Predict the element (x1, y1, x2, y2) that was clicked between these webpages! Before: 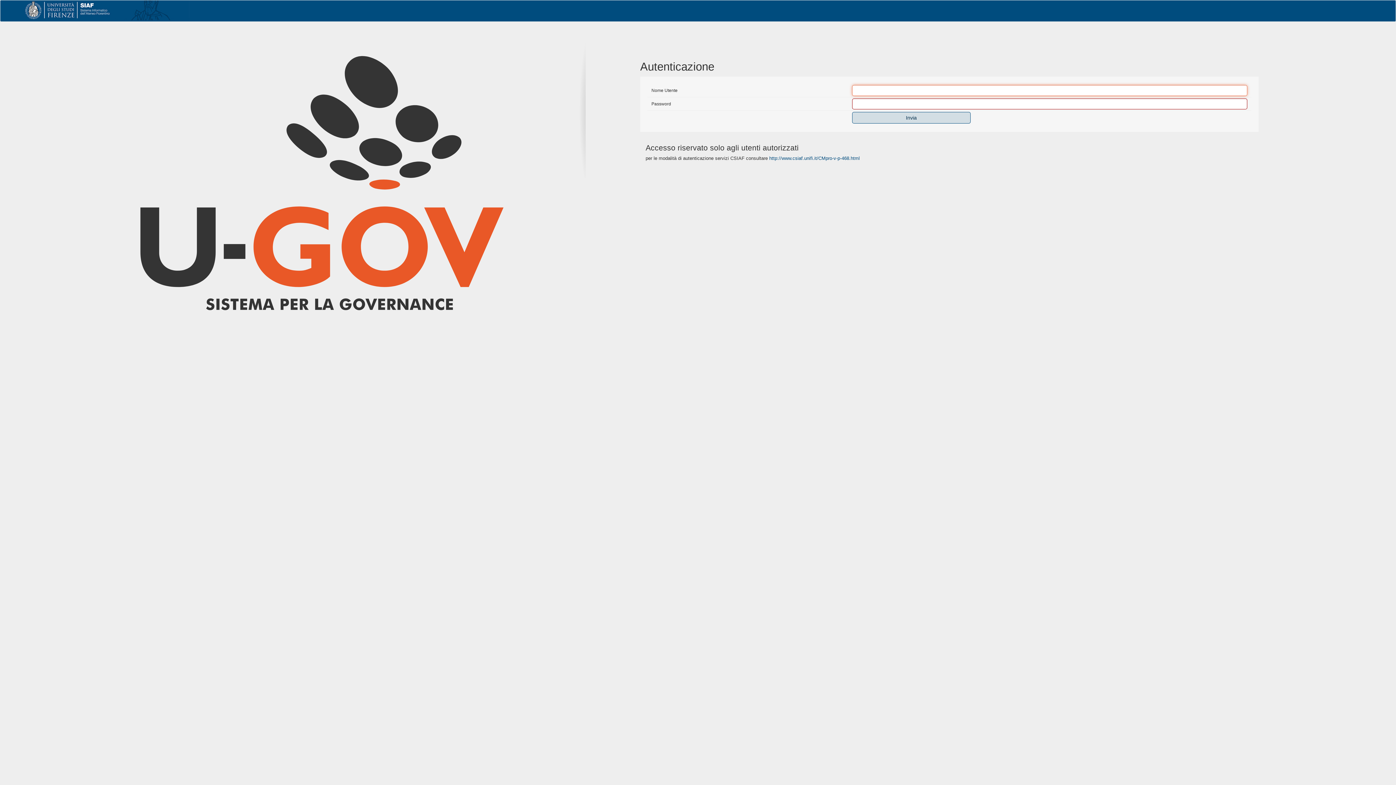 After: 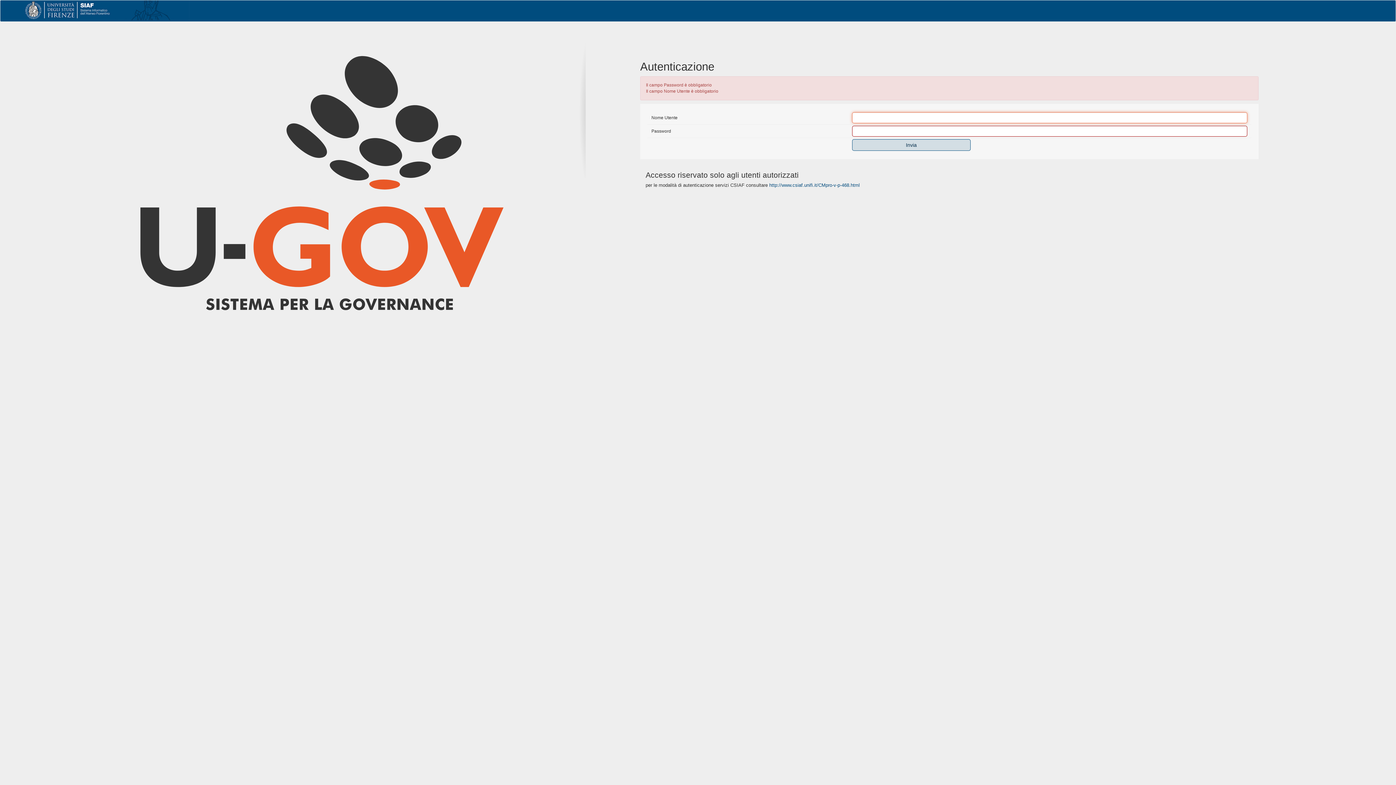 Action: label: Invia bbox: (852, 112, 970, 123)